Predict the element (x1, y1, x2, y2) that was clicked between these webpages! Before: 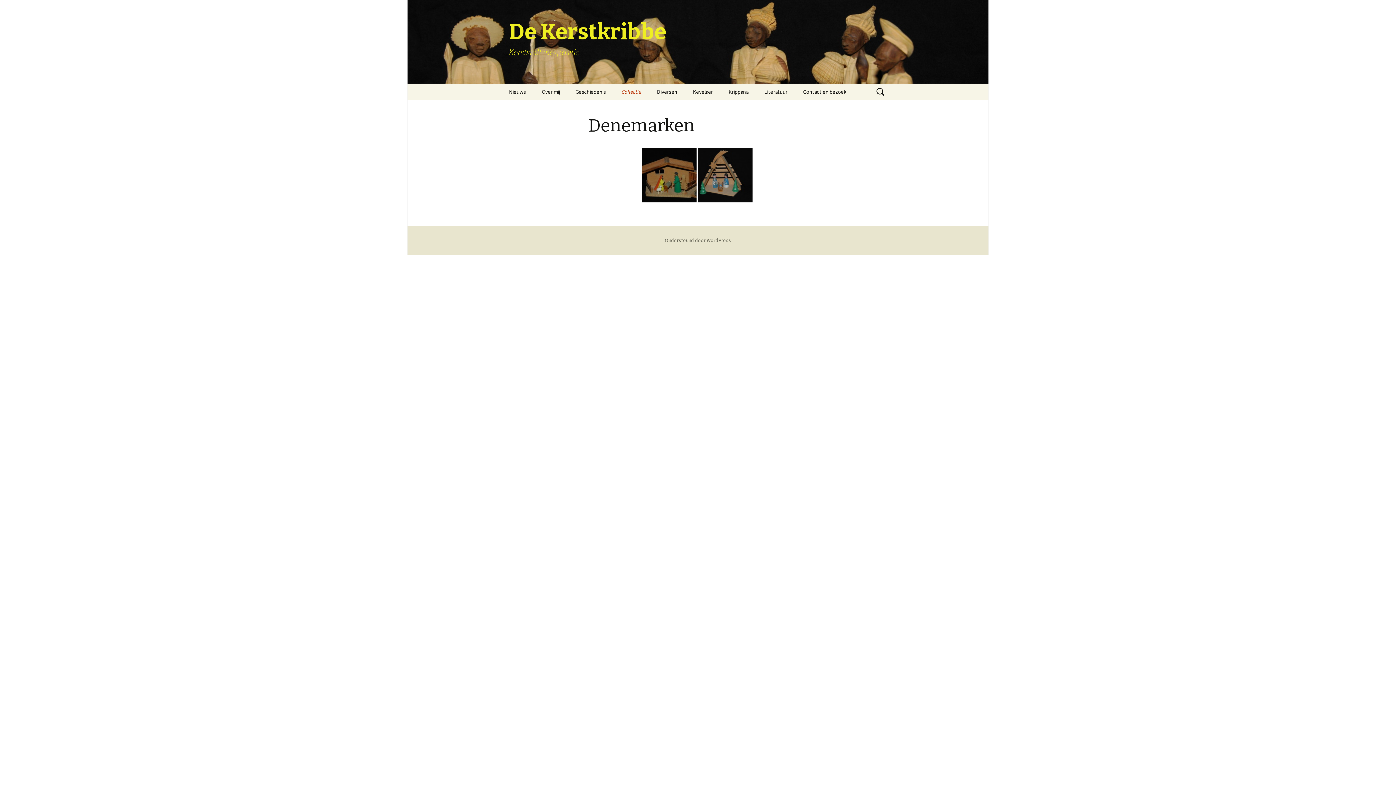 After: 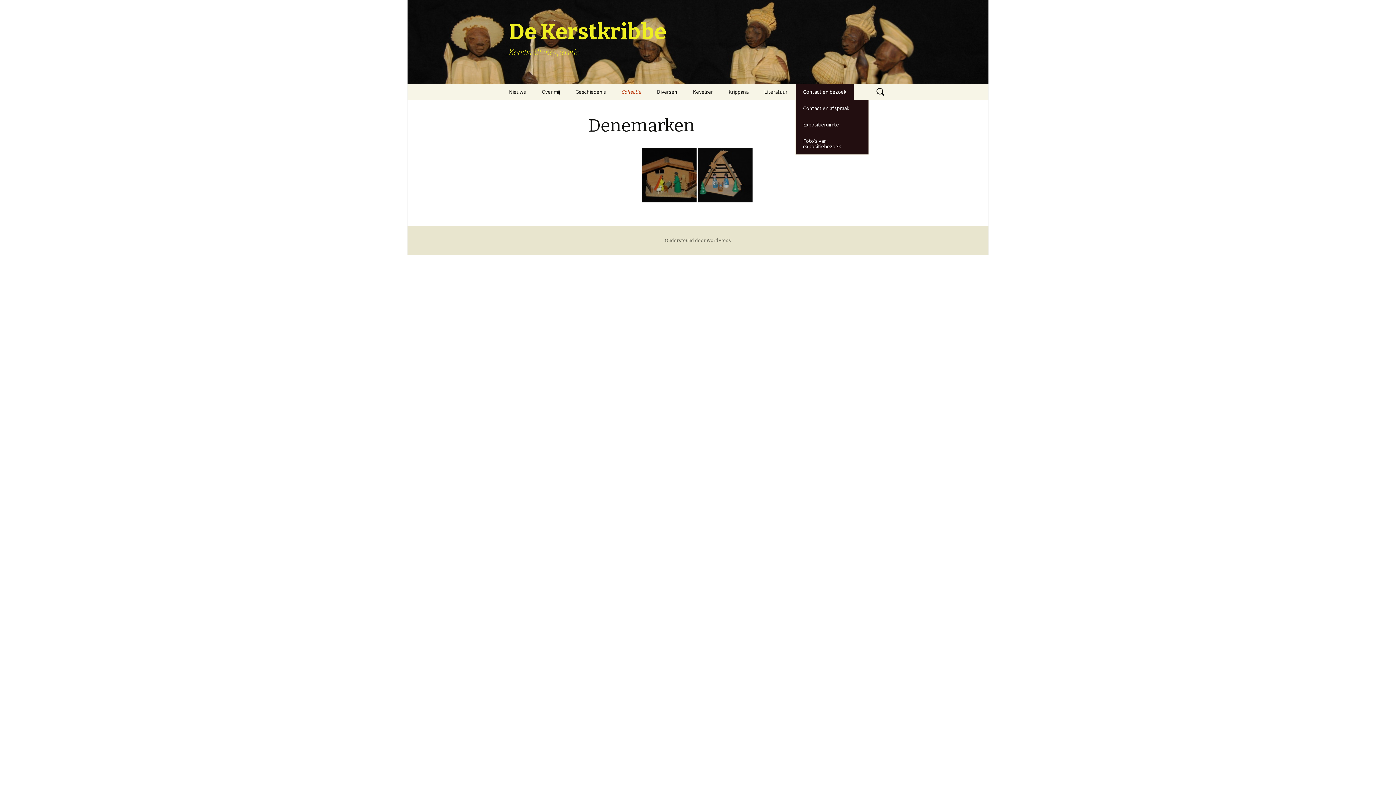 Action: label: Contact en bezoek bbox: (796, 83, 853, 100)